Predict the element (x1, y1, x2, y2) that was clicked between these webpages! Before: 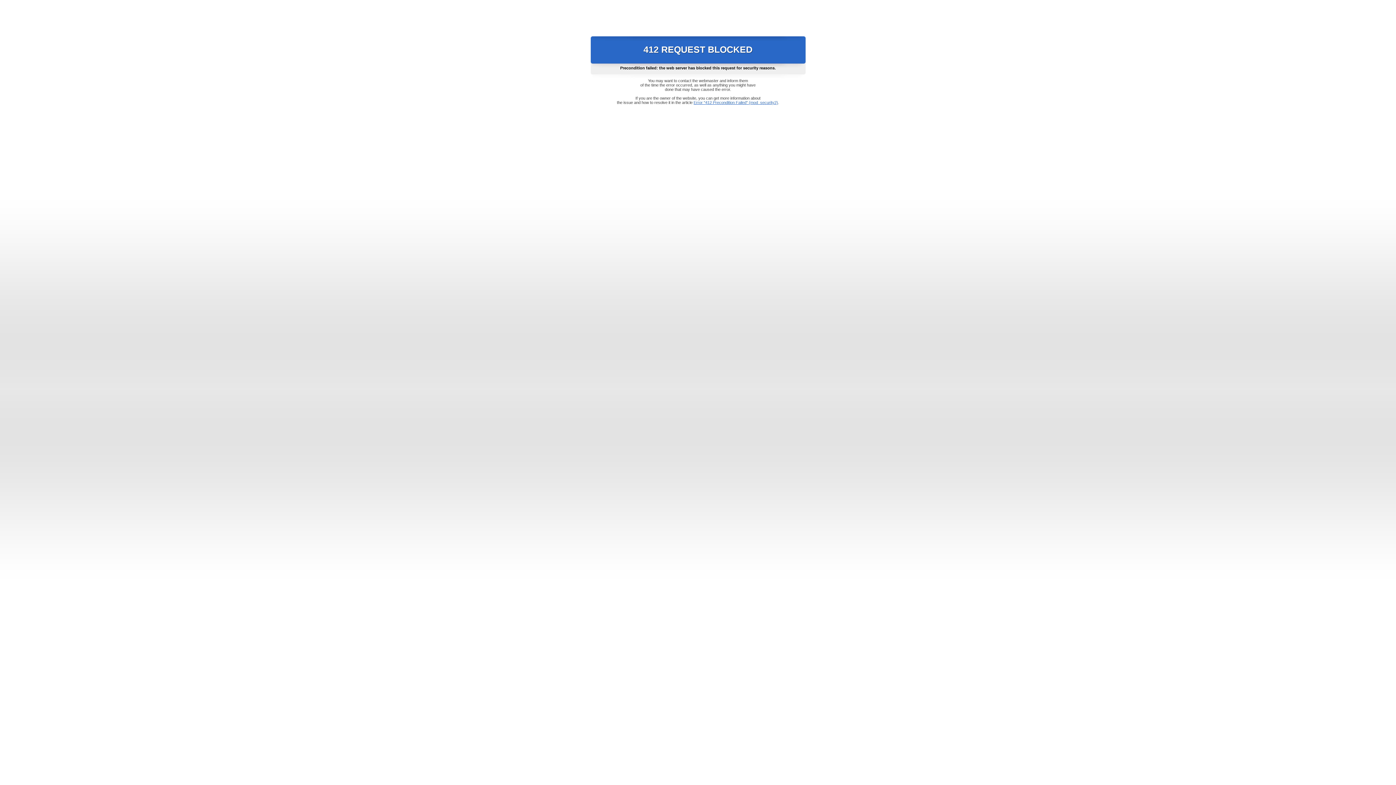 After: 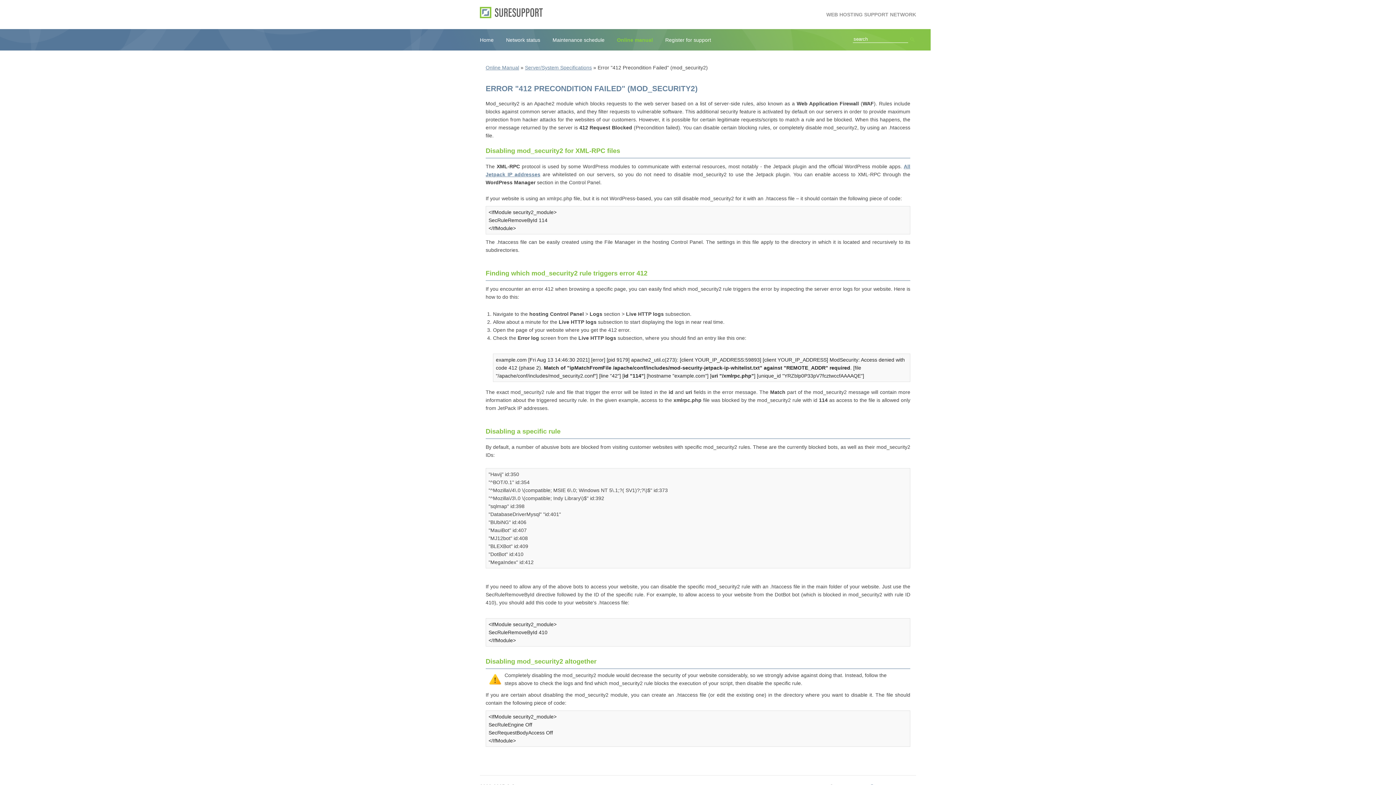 Action: label: Error "412 Precondition Failed" (mod_security2) bbox: (693, 100, 778, 104)